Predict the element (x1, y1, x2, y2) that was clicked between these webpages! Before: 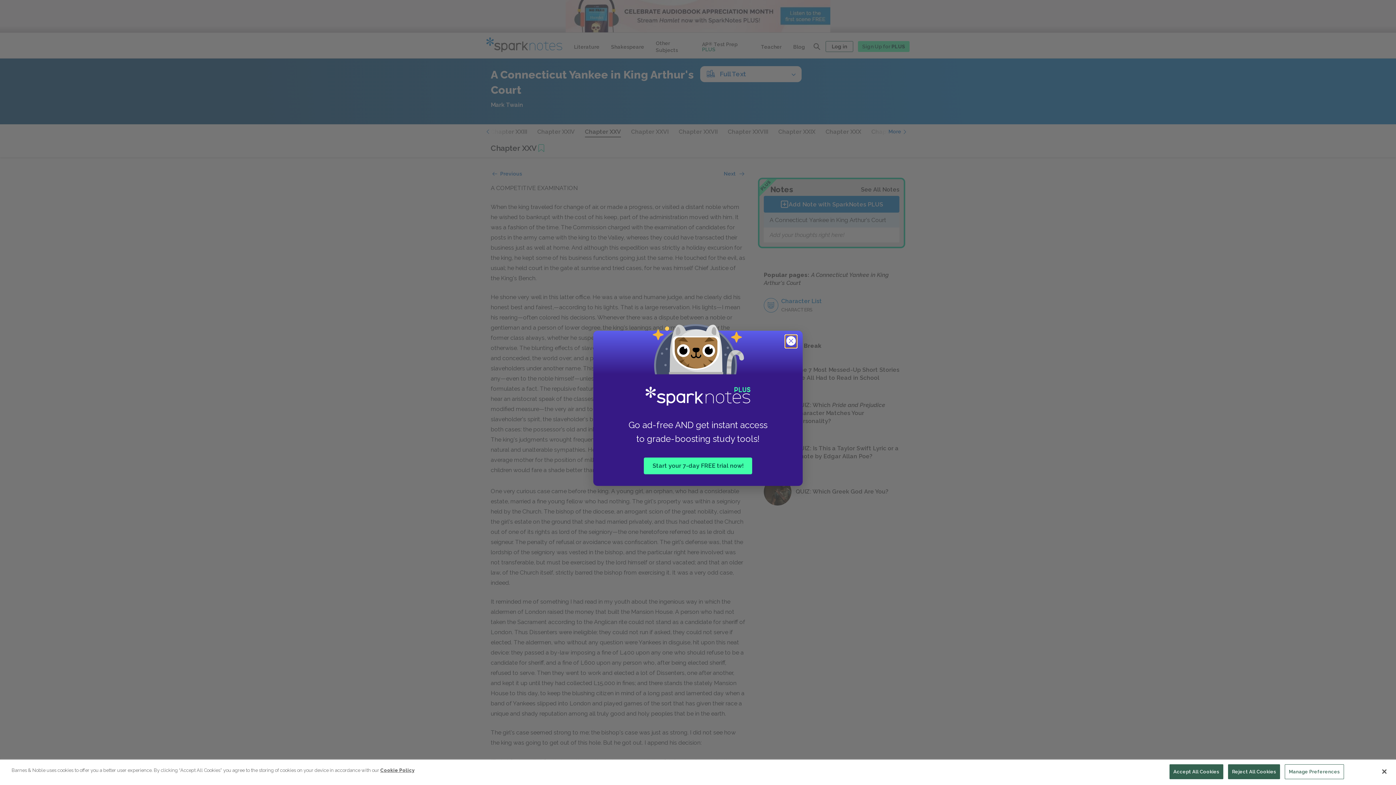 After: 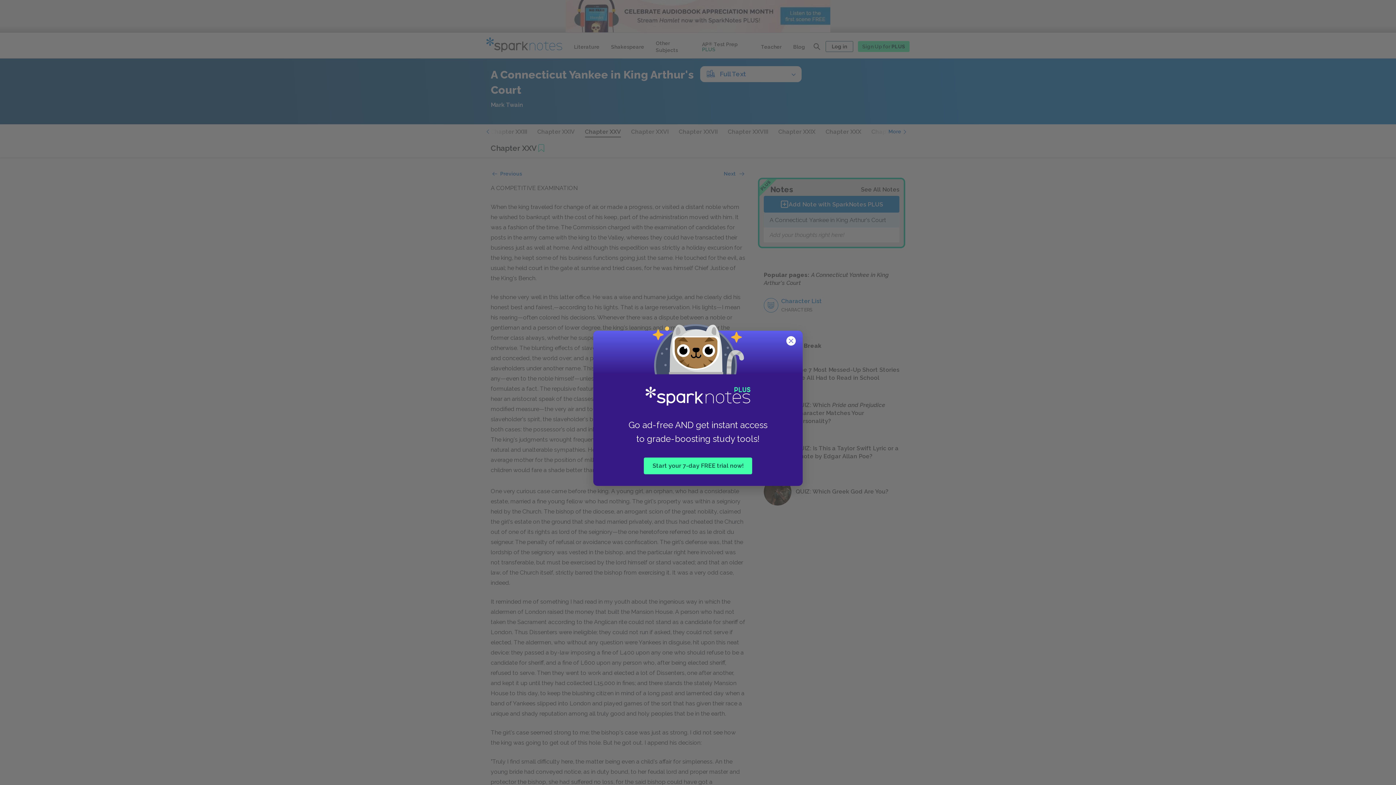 Action: label: Reject All Cookies bbox: (1228, 764, 1280, 779)